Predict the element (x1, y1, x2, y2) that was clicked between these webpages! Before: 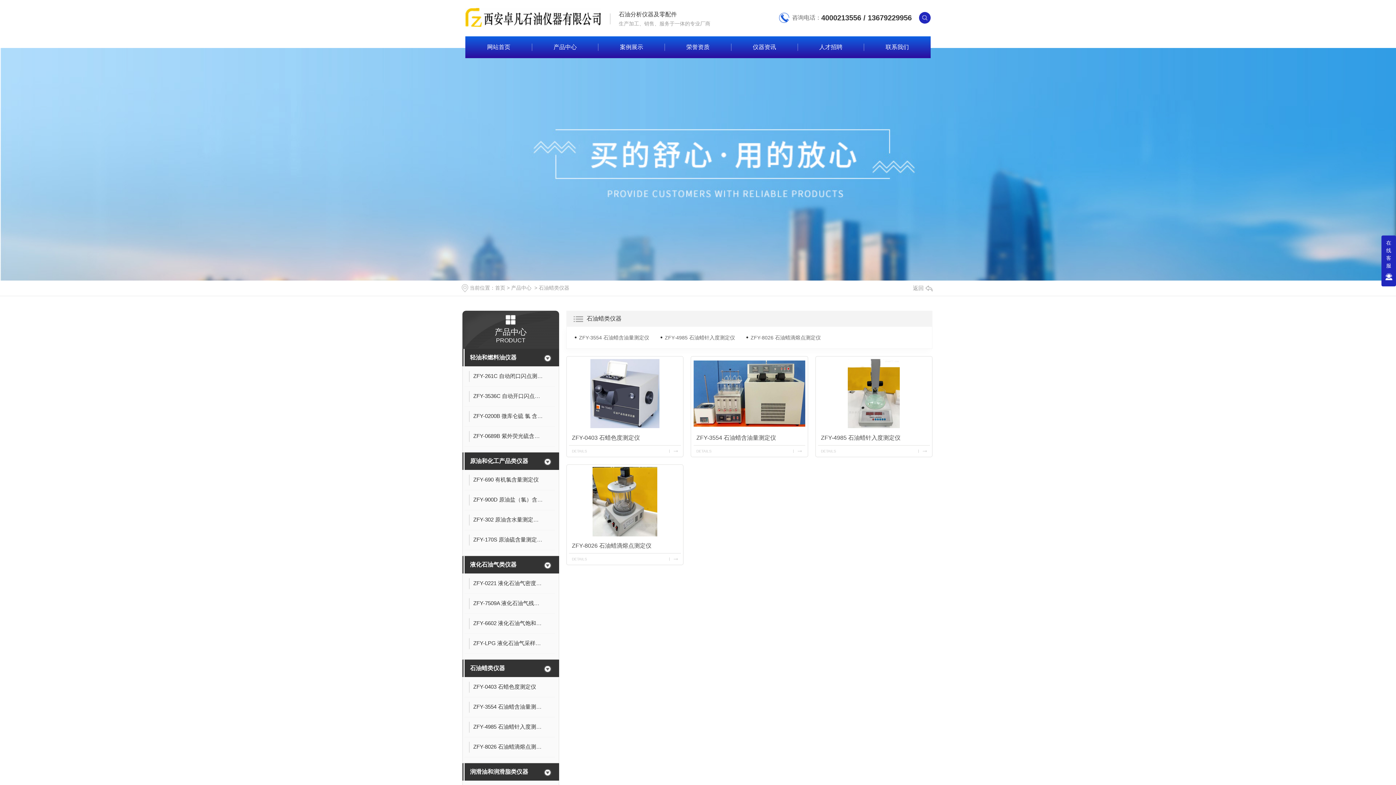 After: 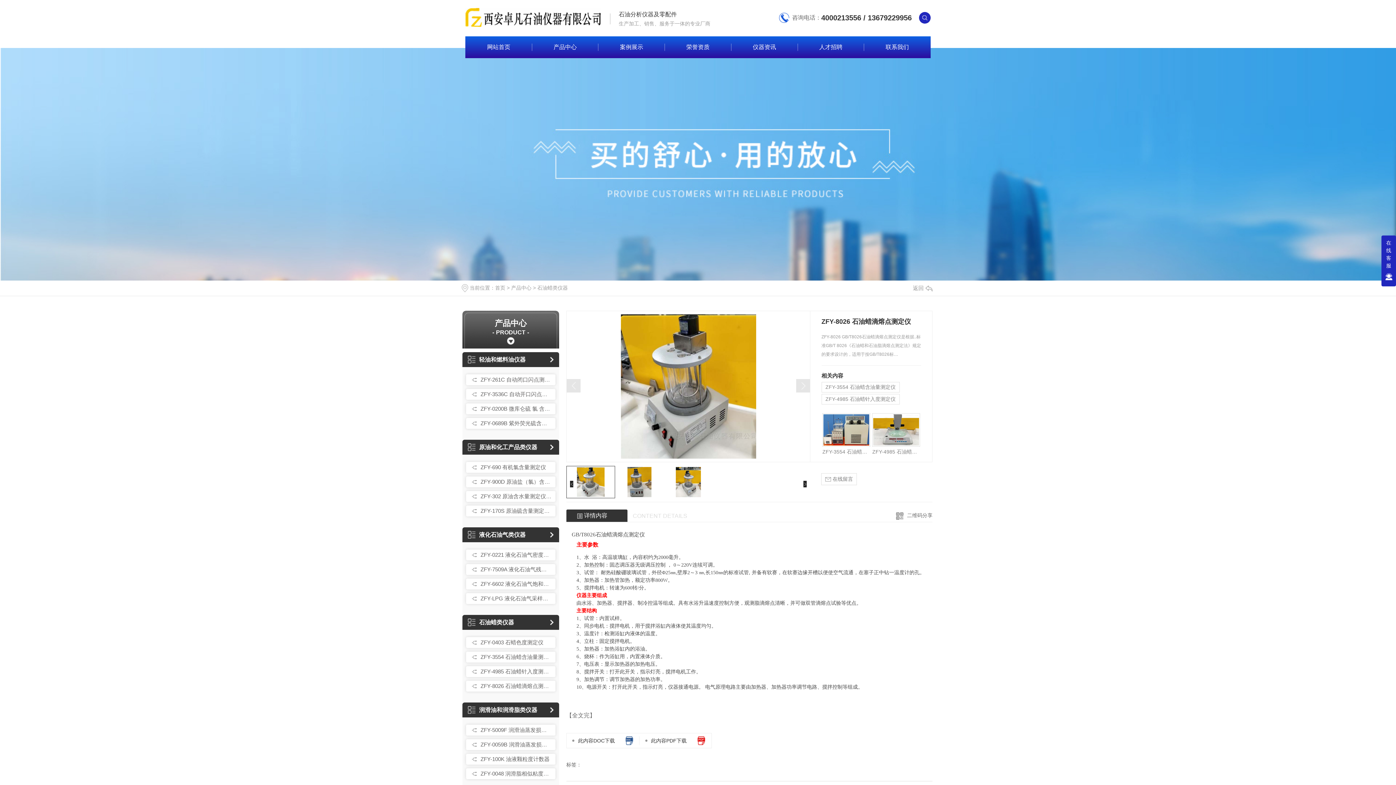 Action: label: DETAILS bbox: (569, 553, 681, 565)